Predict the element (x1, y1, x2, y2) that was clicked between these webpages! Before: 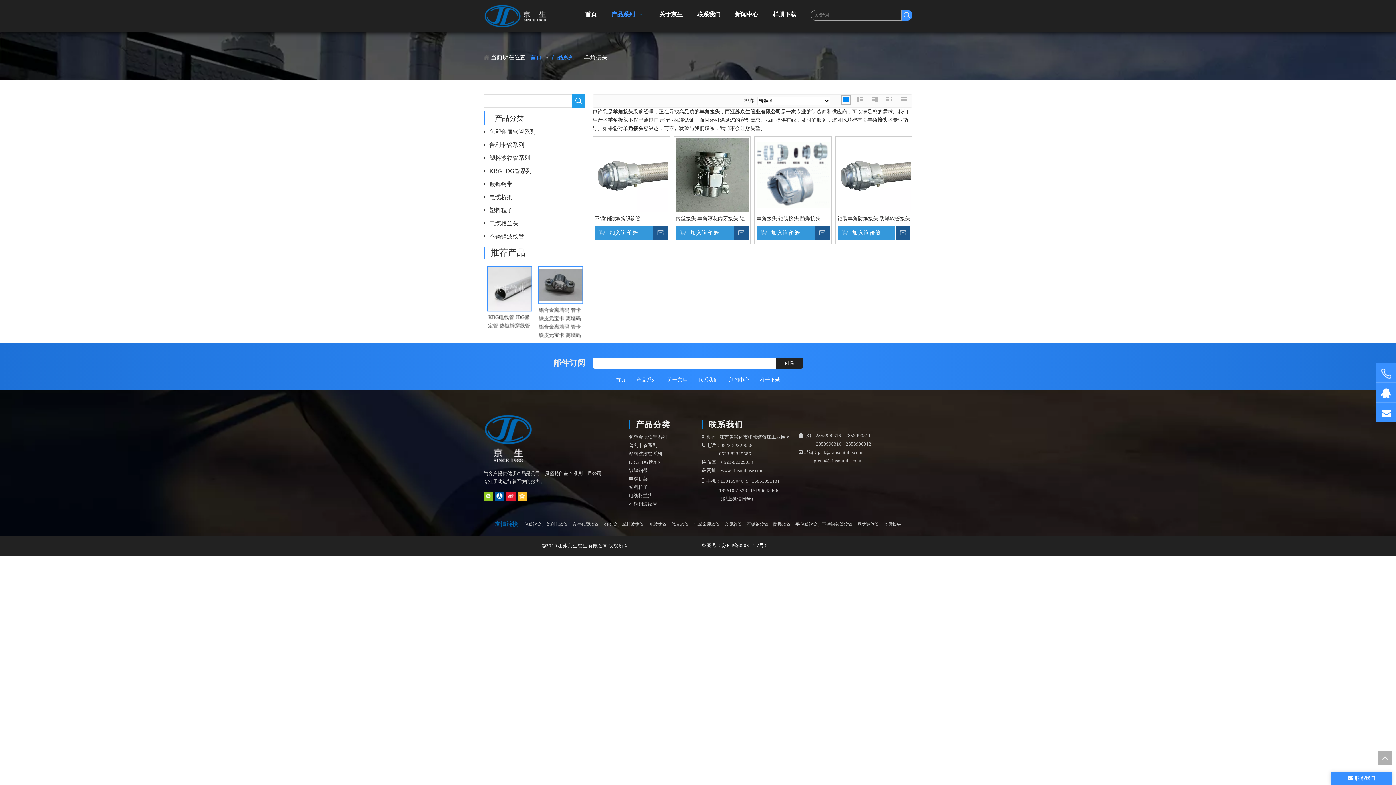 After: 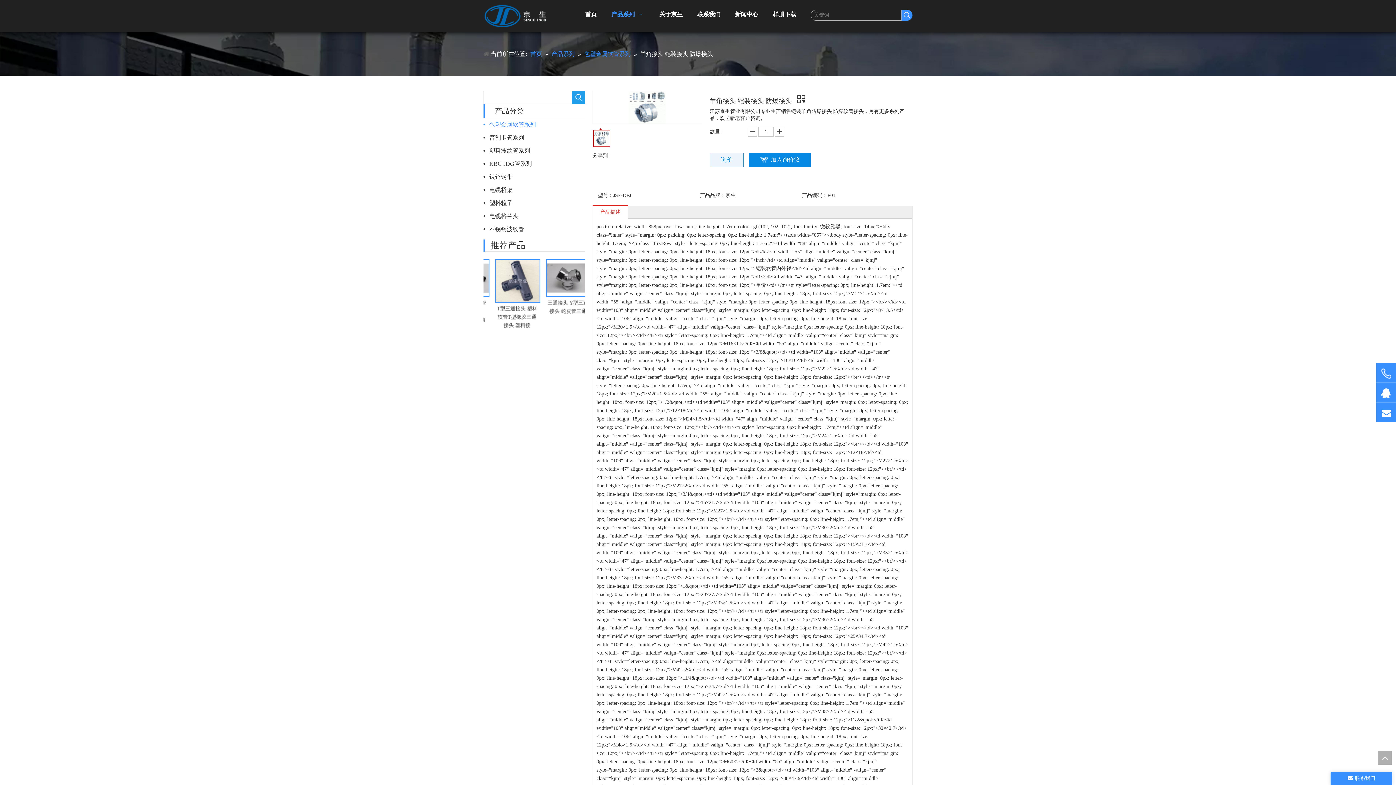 Action: bbox: (756, 171, 829, 177)